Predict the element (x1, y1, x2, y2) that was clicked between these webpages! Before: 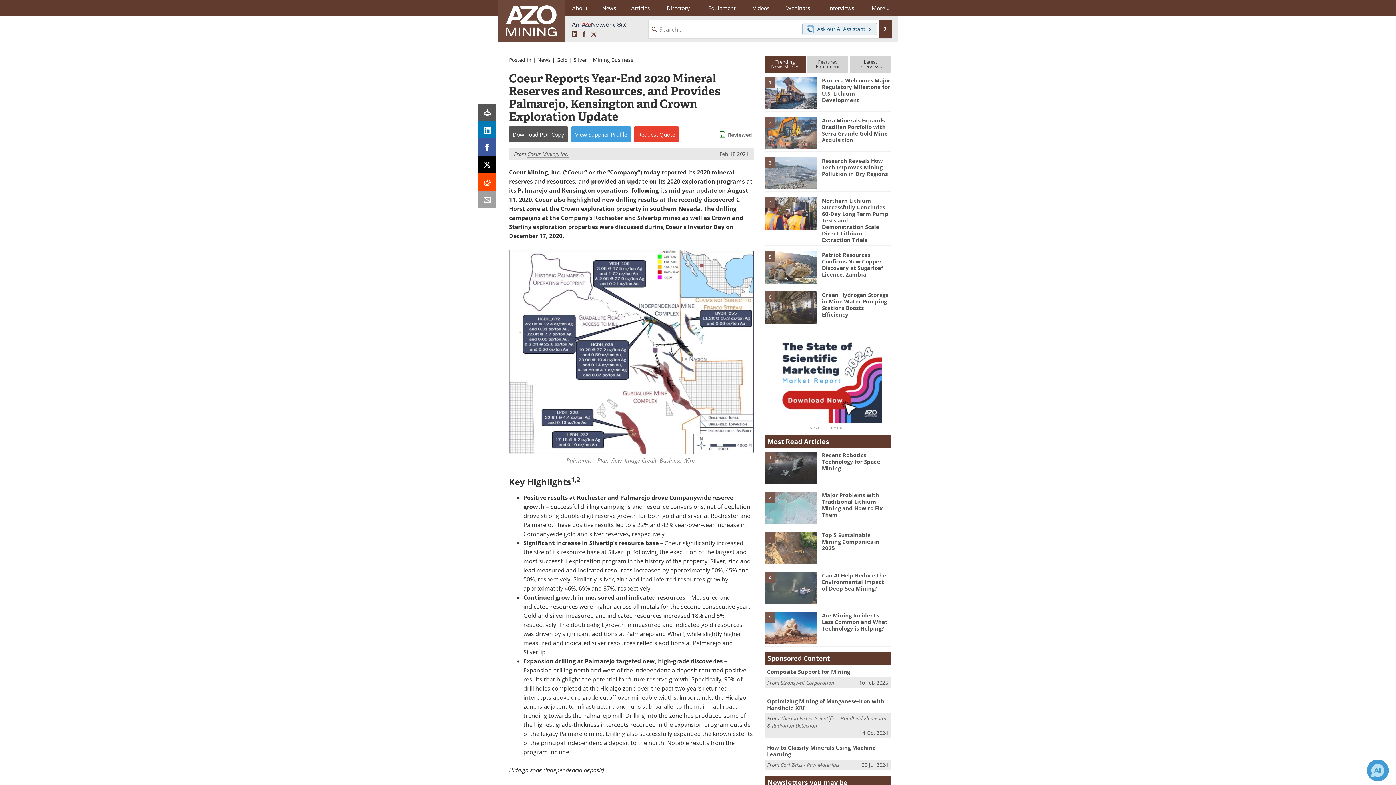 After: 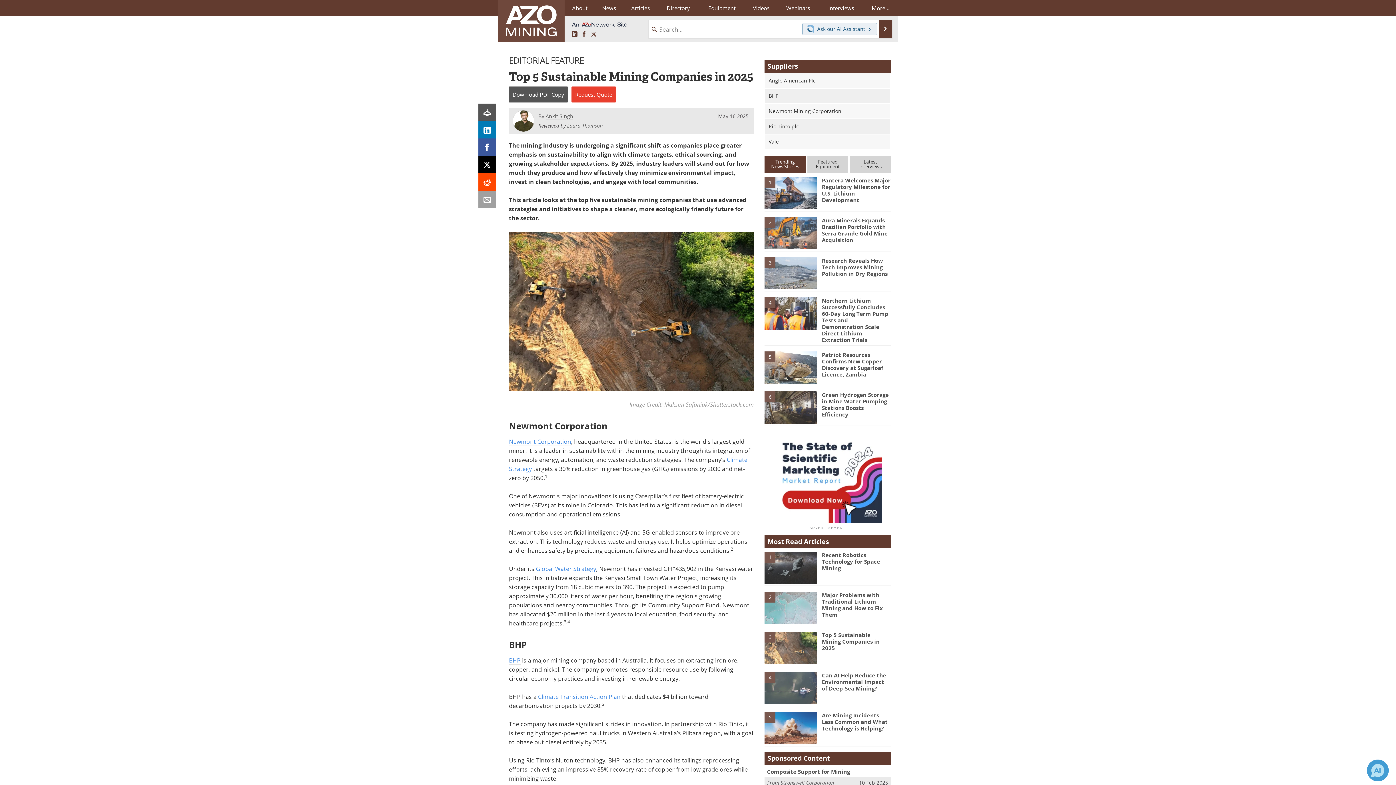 Action: label: Top 5 Sustainable Mining Companies in 2025 bbox: (822, 531, 879, 552)